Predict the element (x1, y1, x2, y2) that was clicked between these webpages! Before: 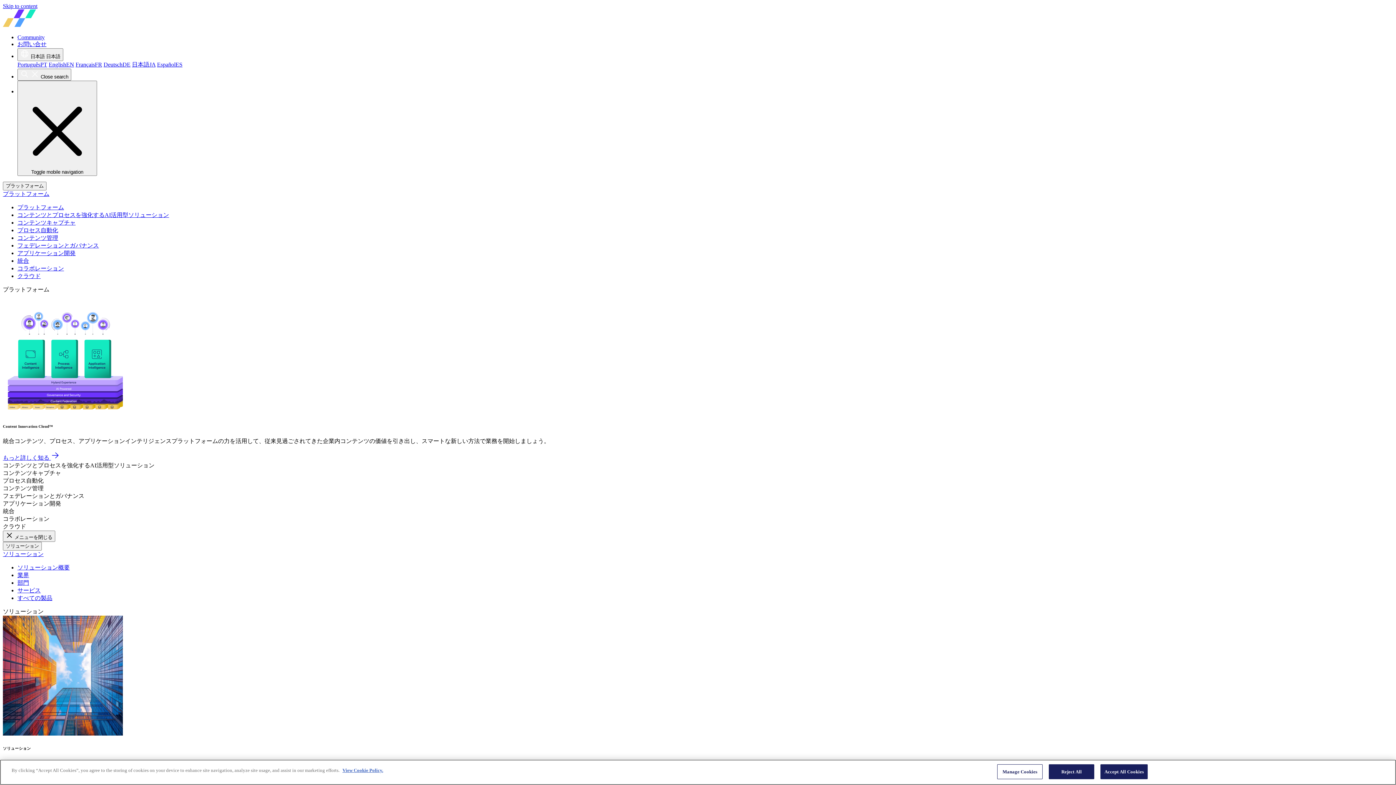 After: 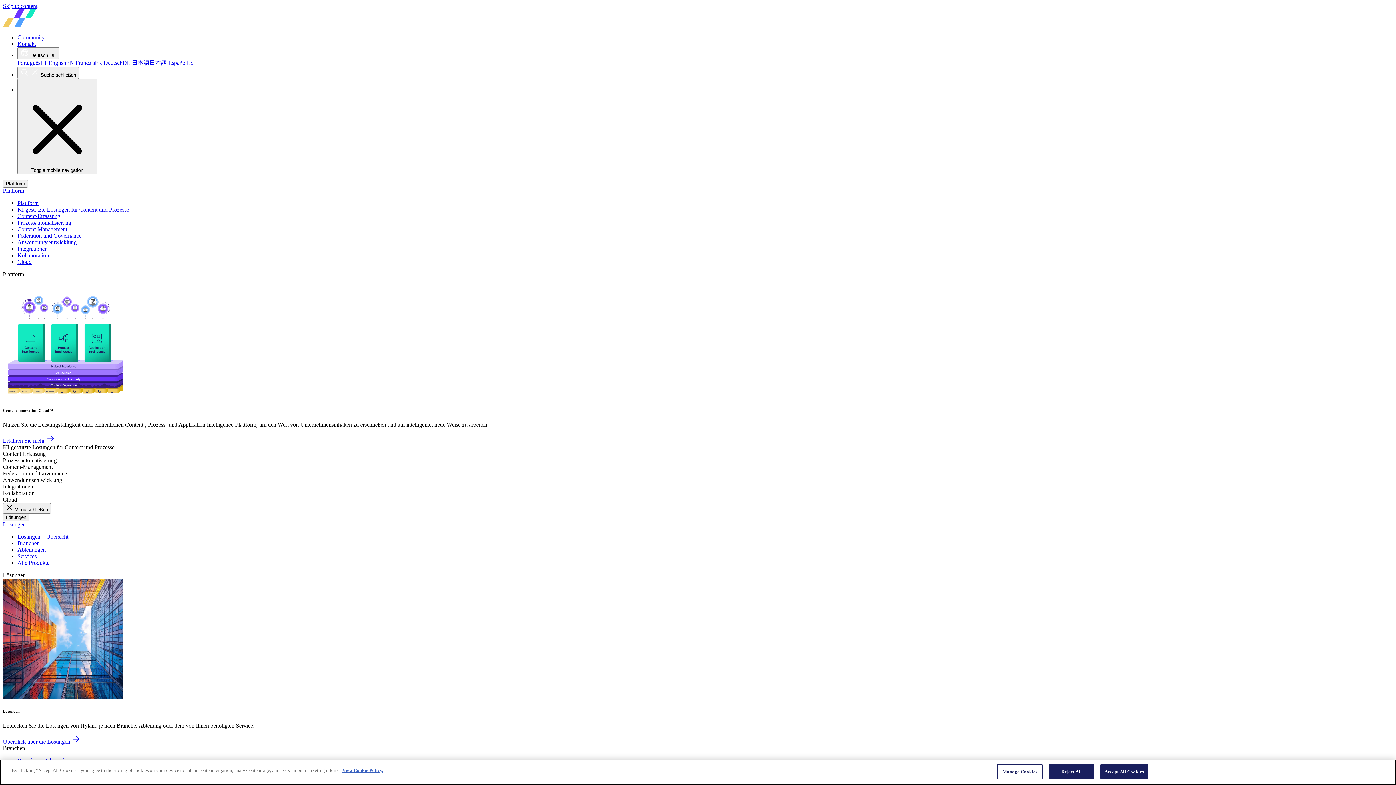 Action: bbox: (103, 61, 130, 67) label: DeutschDE